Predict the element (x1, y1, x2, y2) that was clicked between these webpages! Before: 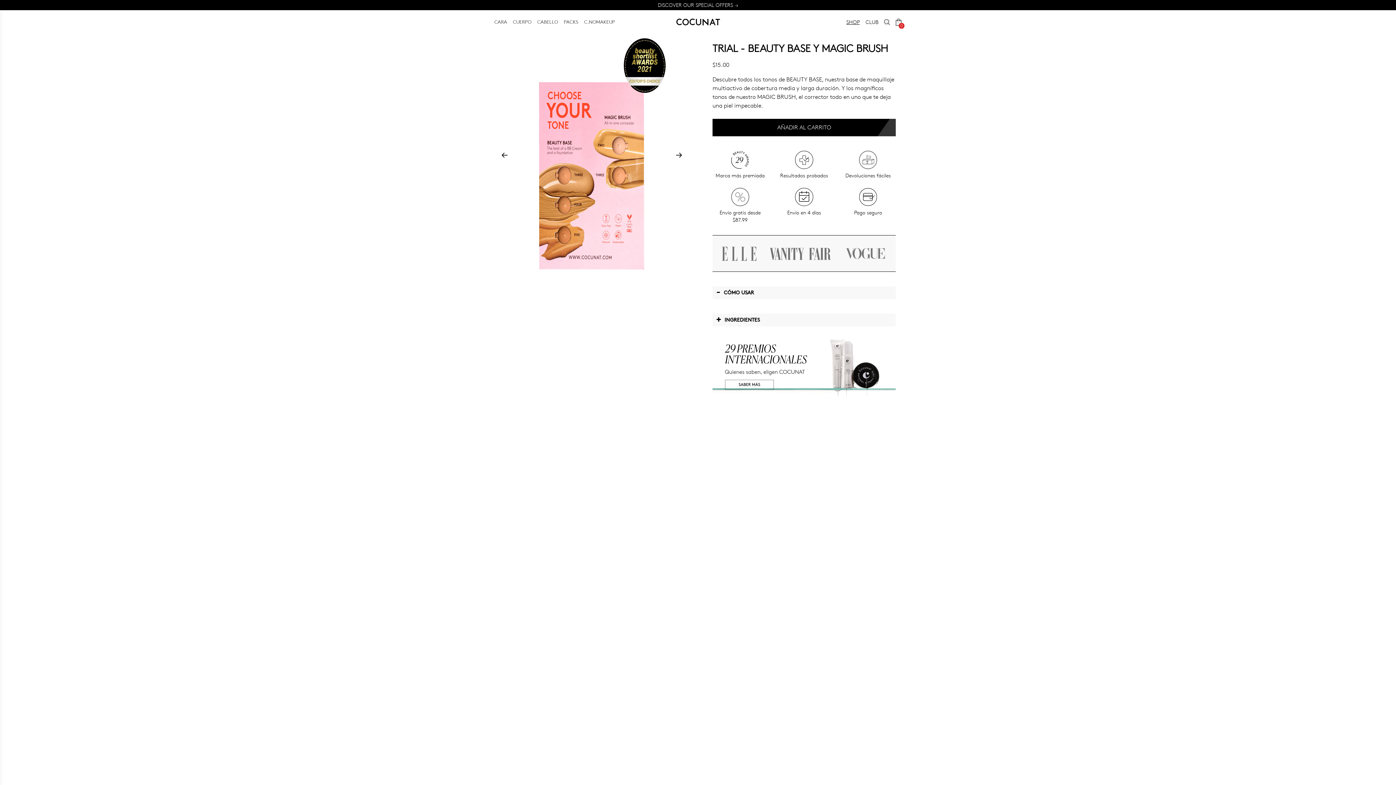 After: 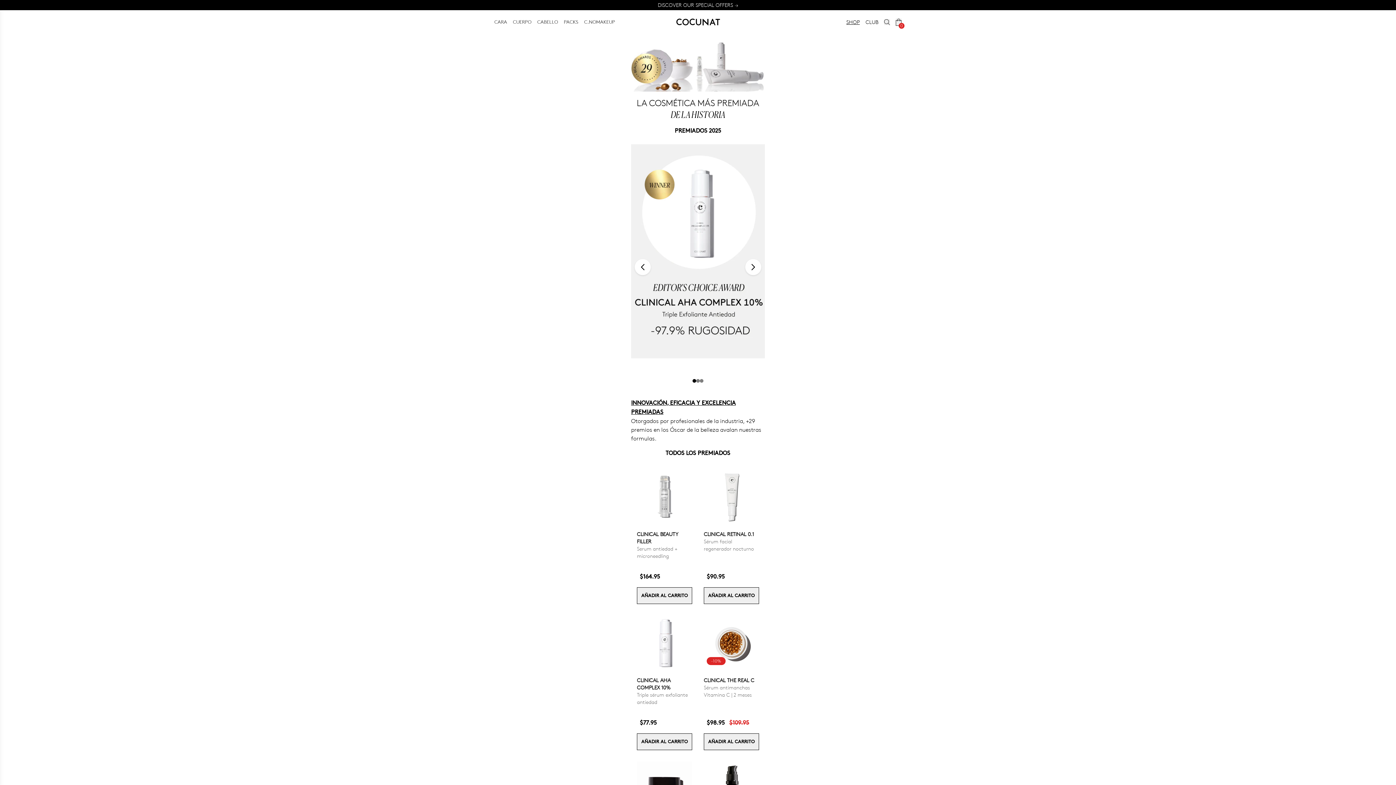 Action: bbox: (712, 335, 896, 396)